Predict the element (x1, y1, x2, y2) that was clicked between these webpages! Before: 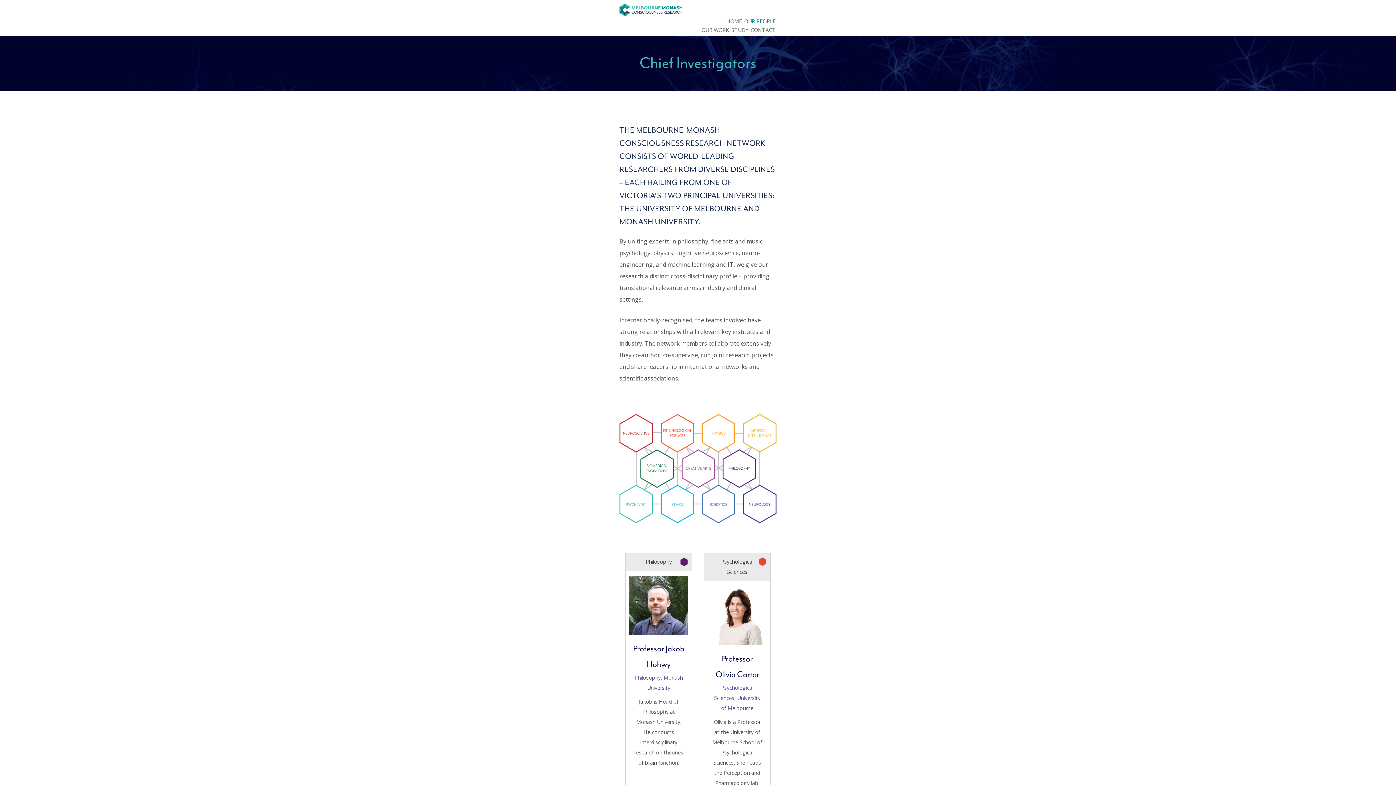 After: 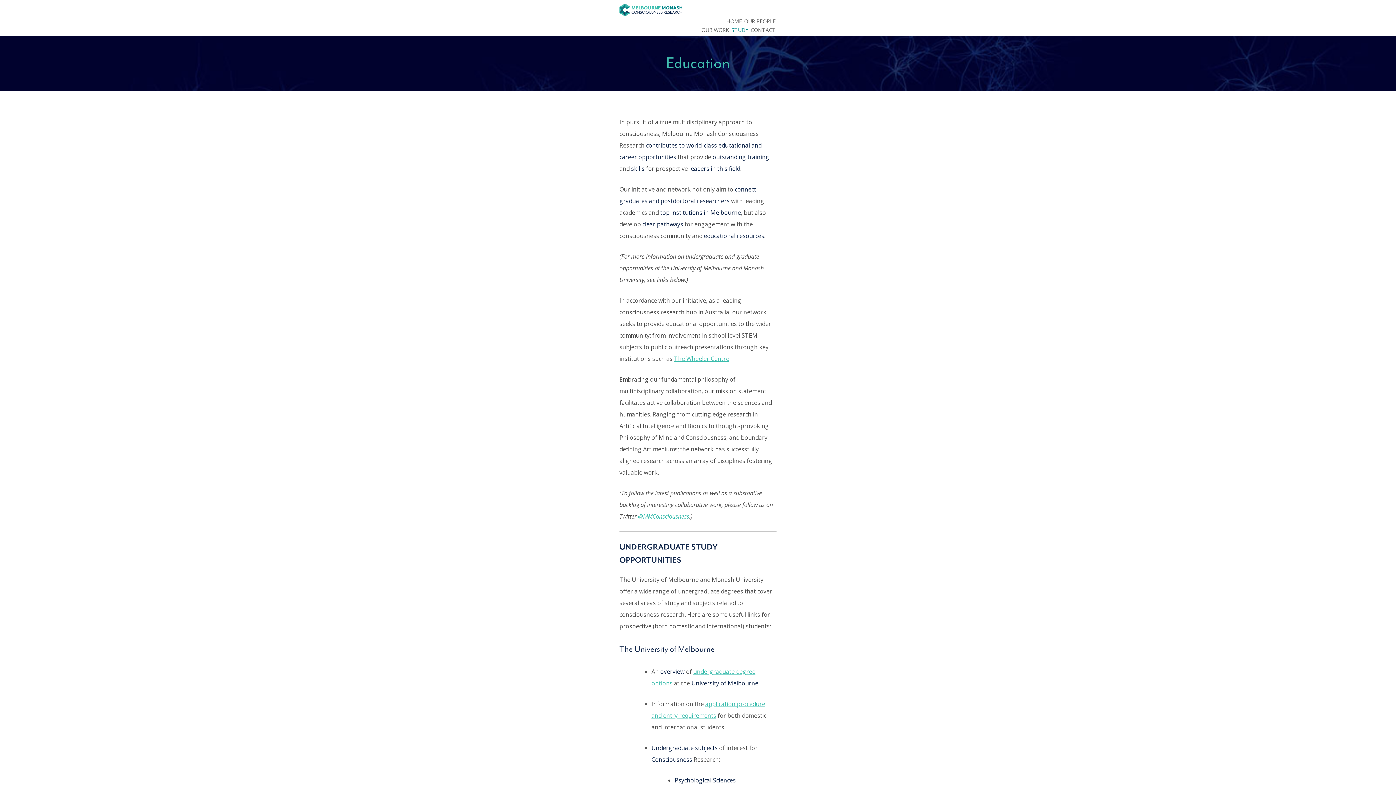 Action: bbox: (731, 26, 748, 33) label: STUDY